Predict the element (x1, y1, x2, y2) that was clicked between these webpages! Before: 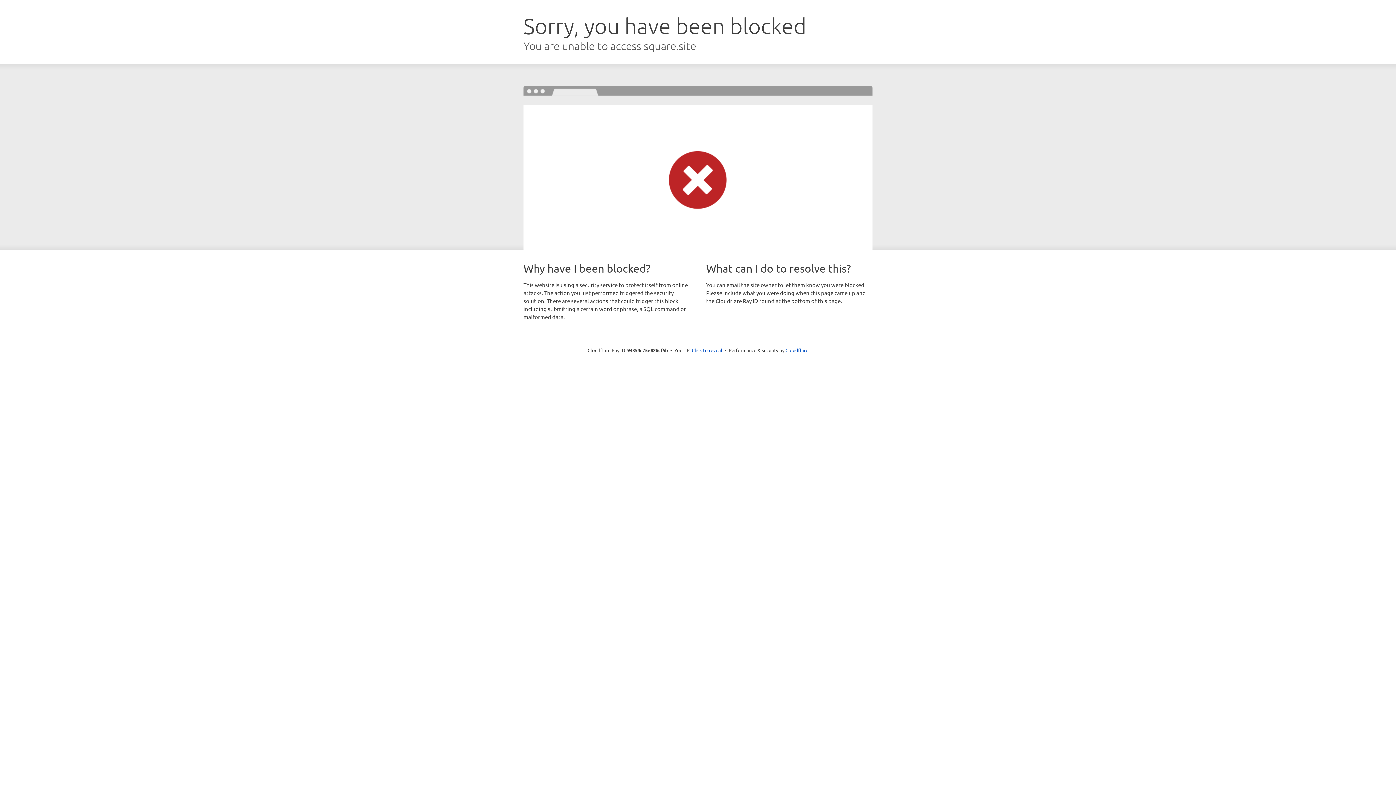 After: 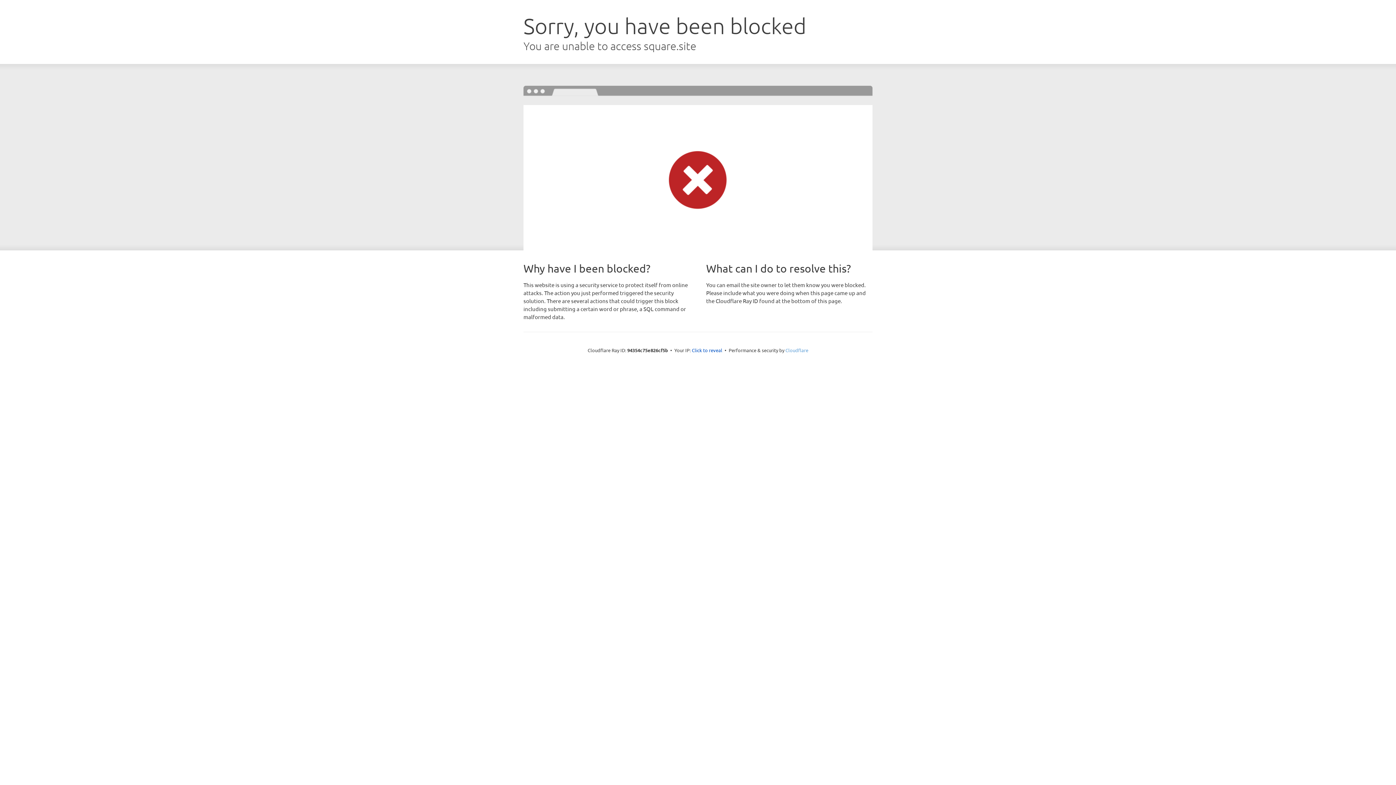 Action: bbox: (785, 347, 808, 353) label: Cloudflare